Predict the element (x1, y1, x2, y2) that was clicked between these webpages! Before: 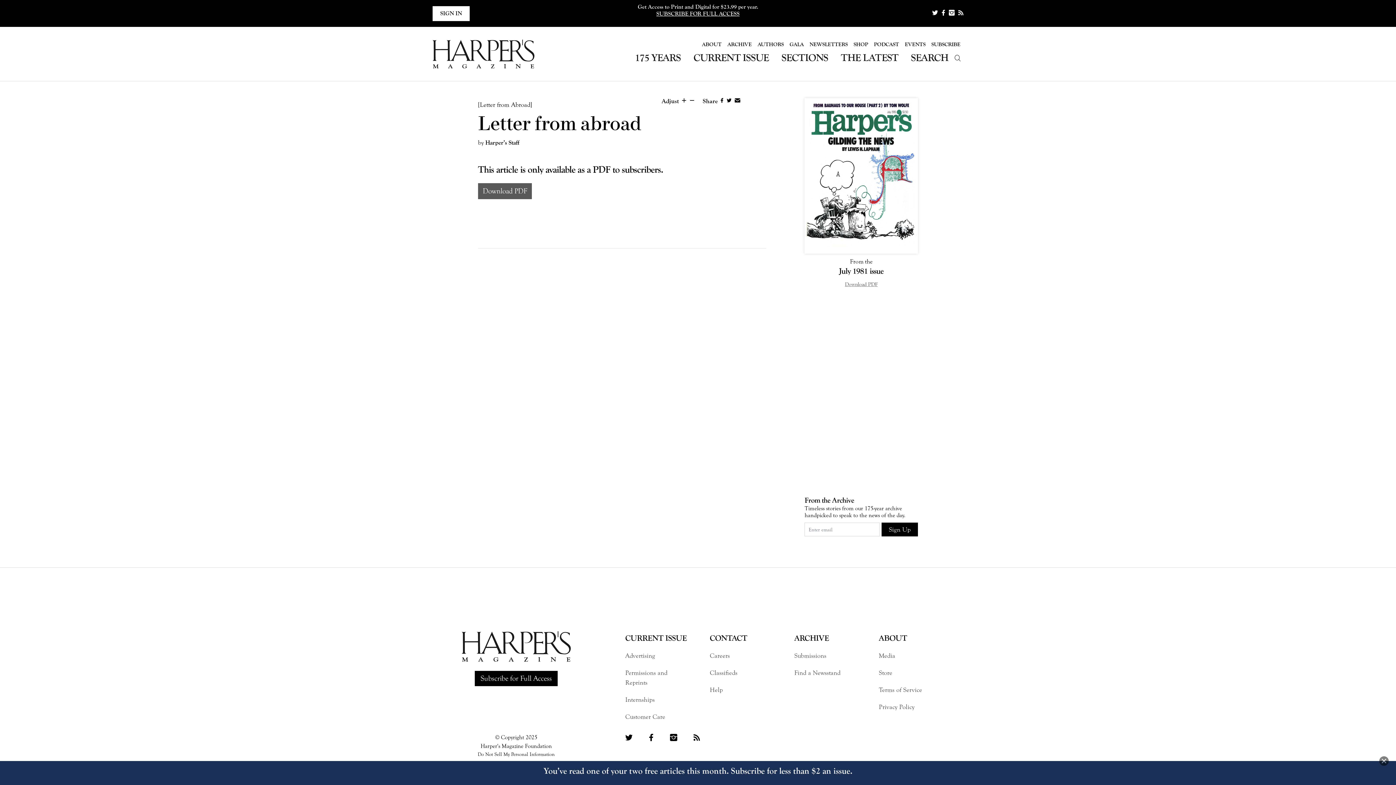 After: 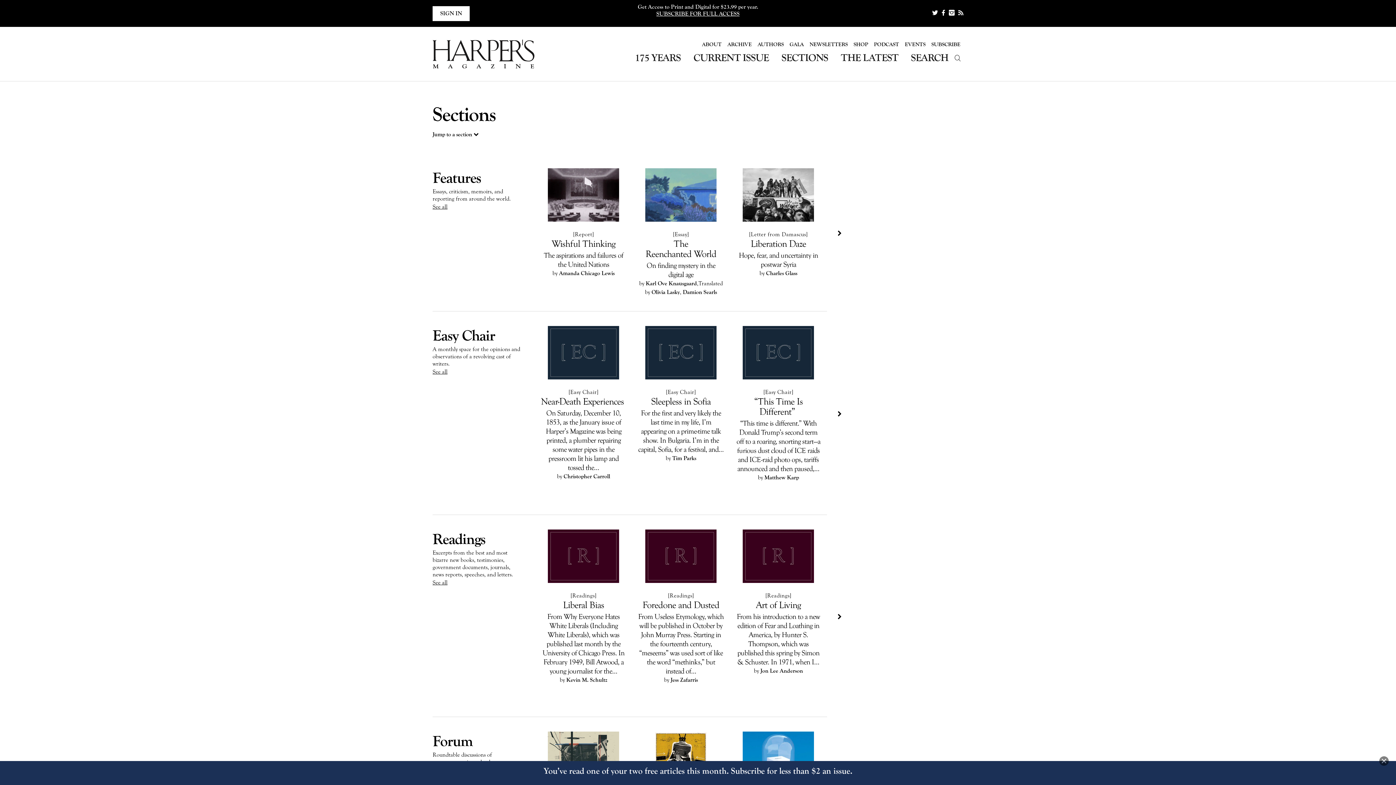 Action: label: SECTIONS bbox: (781, 52, 828, 62)